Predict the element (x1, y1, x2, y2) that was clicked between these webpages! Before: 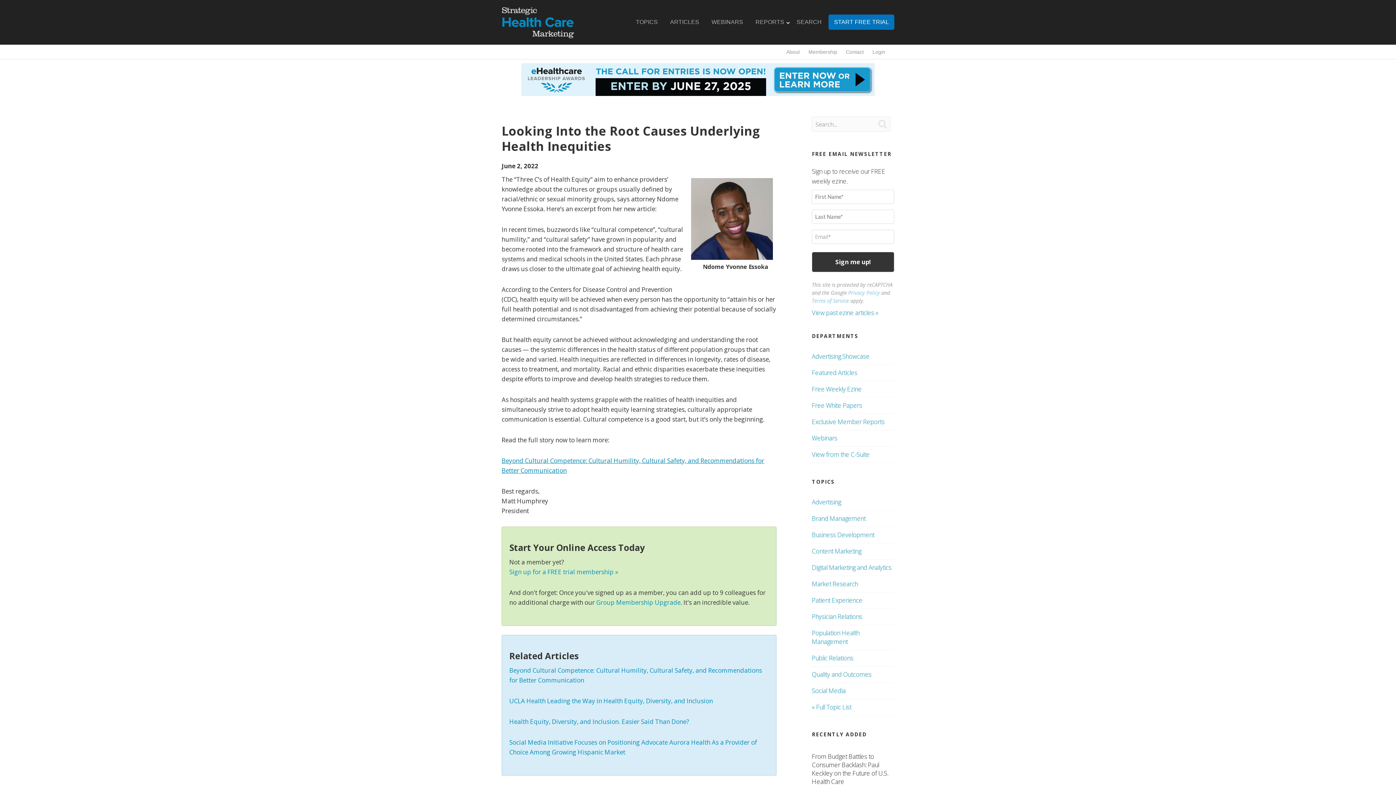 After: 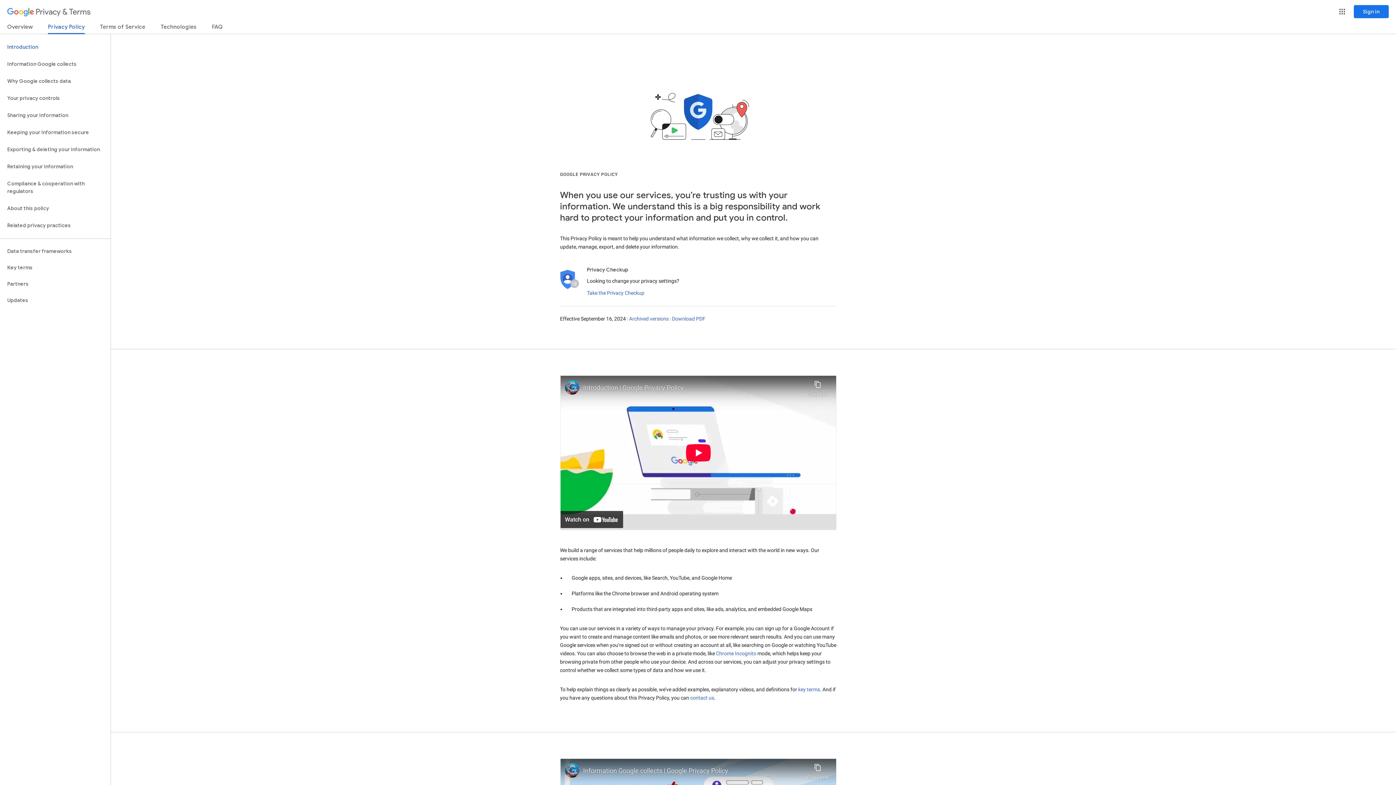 Action: label: Privacy Policy bbox: (848, 289, 880, 296)